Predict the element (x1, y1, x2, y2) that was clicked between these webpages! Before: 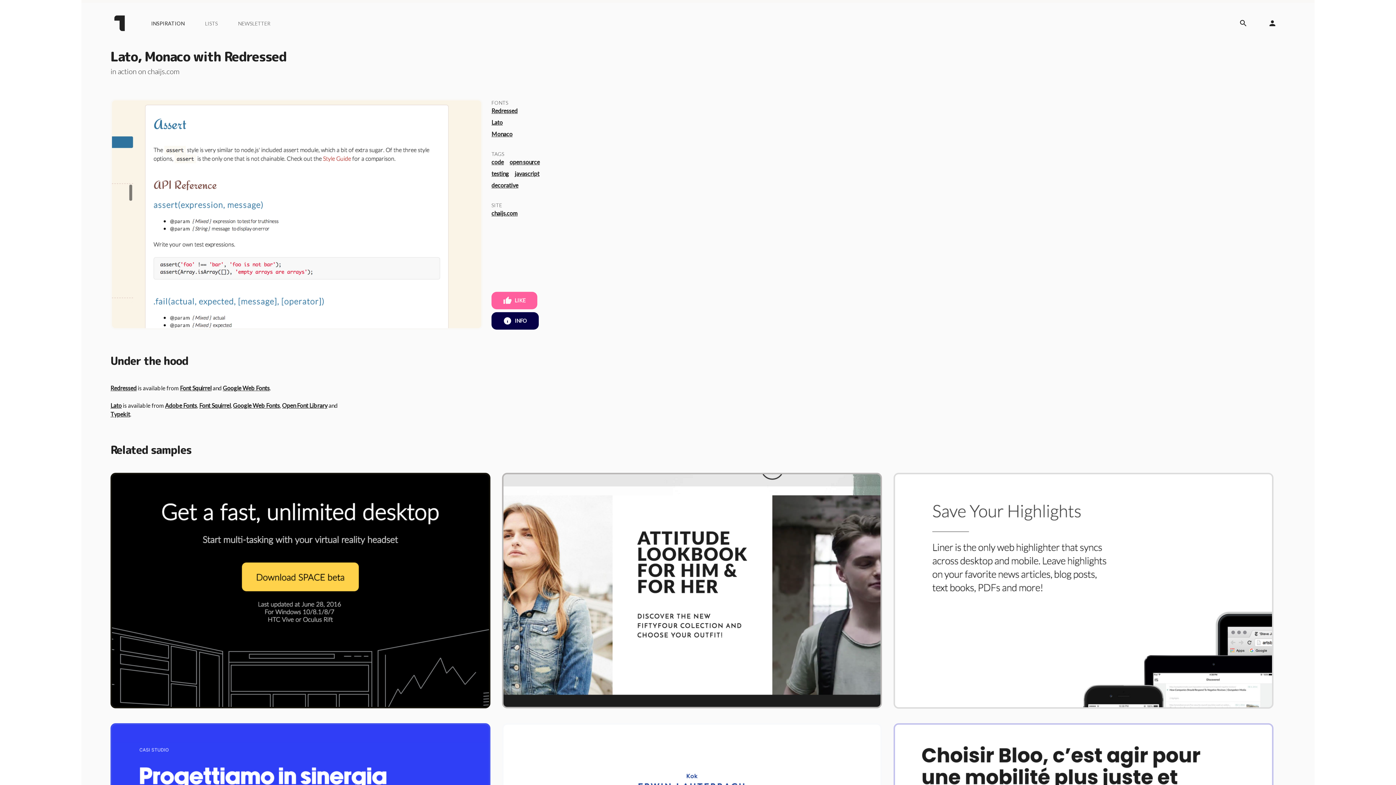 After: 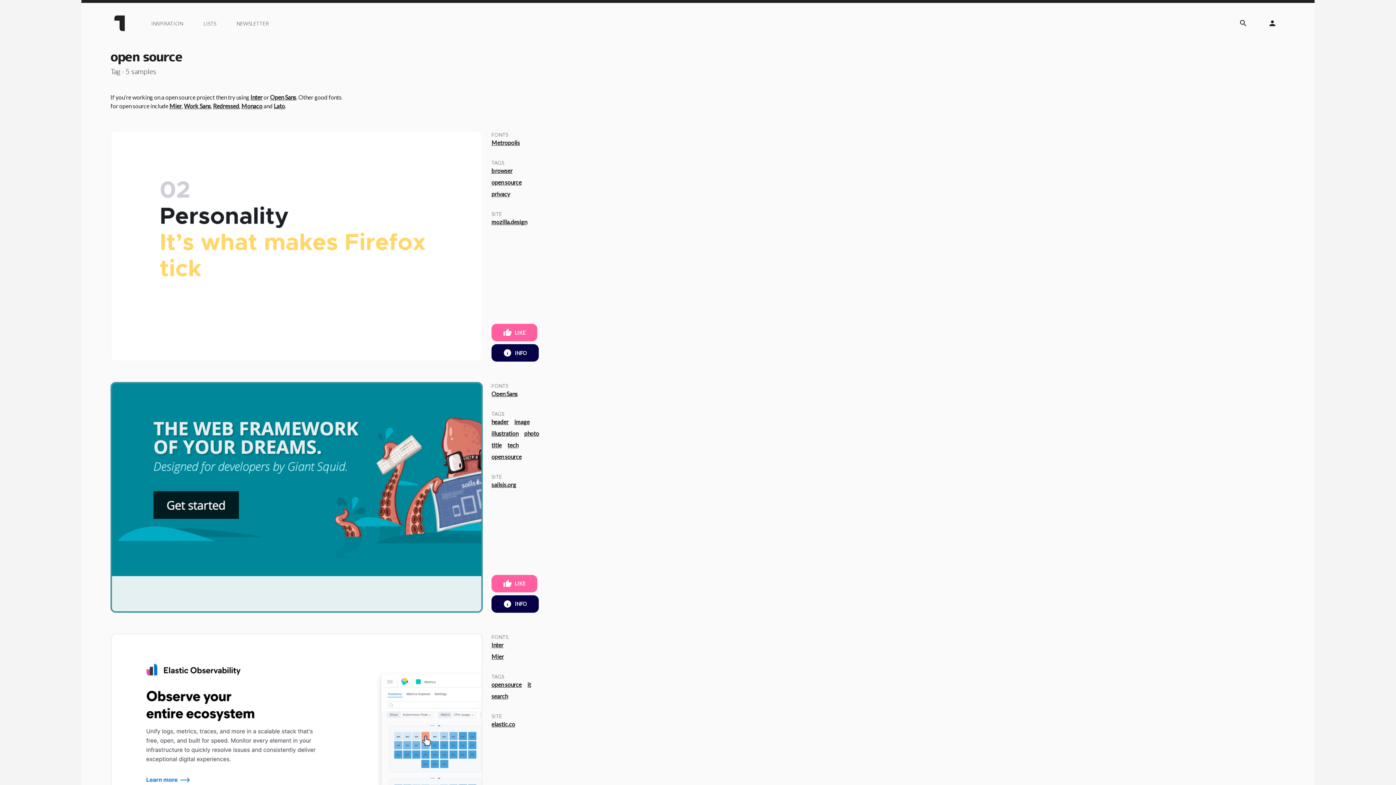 Action: label: open source bbox: (509, 158, 540, 165)